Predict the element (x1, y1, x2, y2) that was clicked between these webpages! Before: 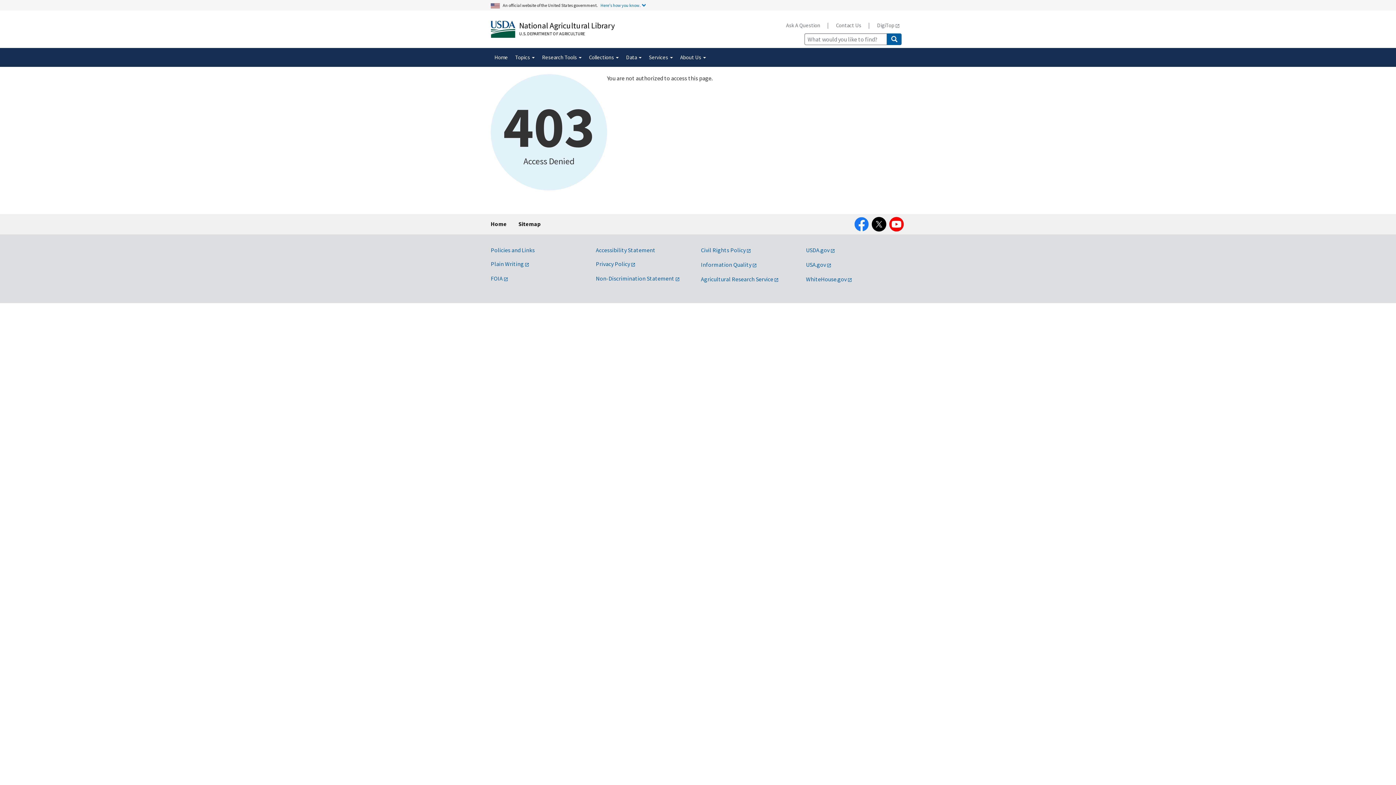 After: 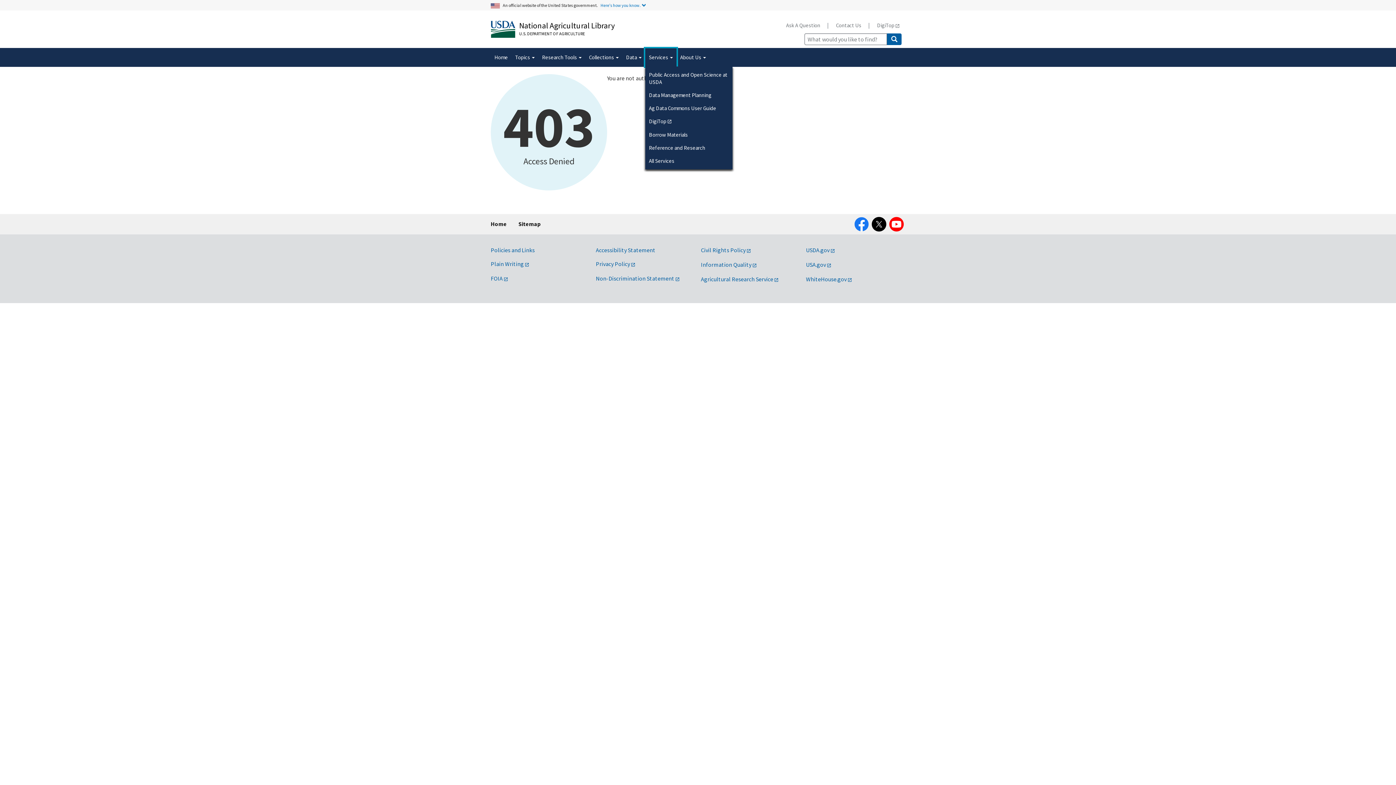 Action: label: Services  bbox: (645, 48, 676, 66)